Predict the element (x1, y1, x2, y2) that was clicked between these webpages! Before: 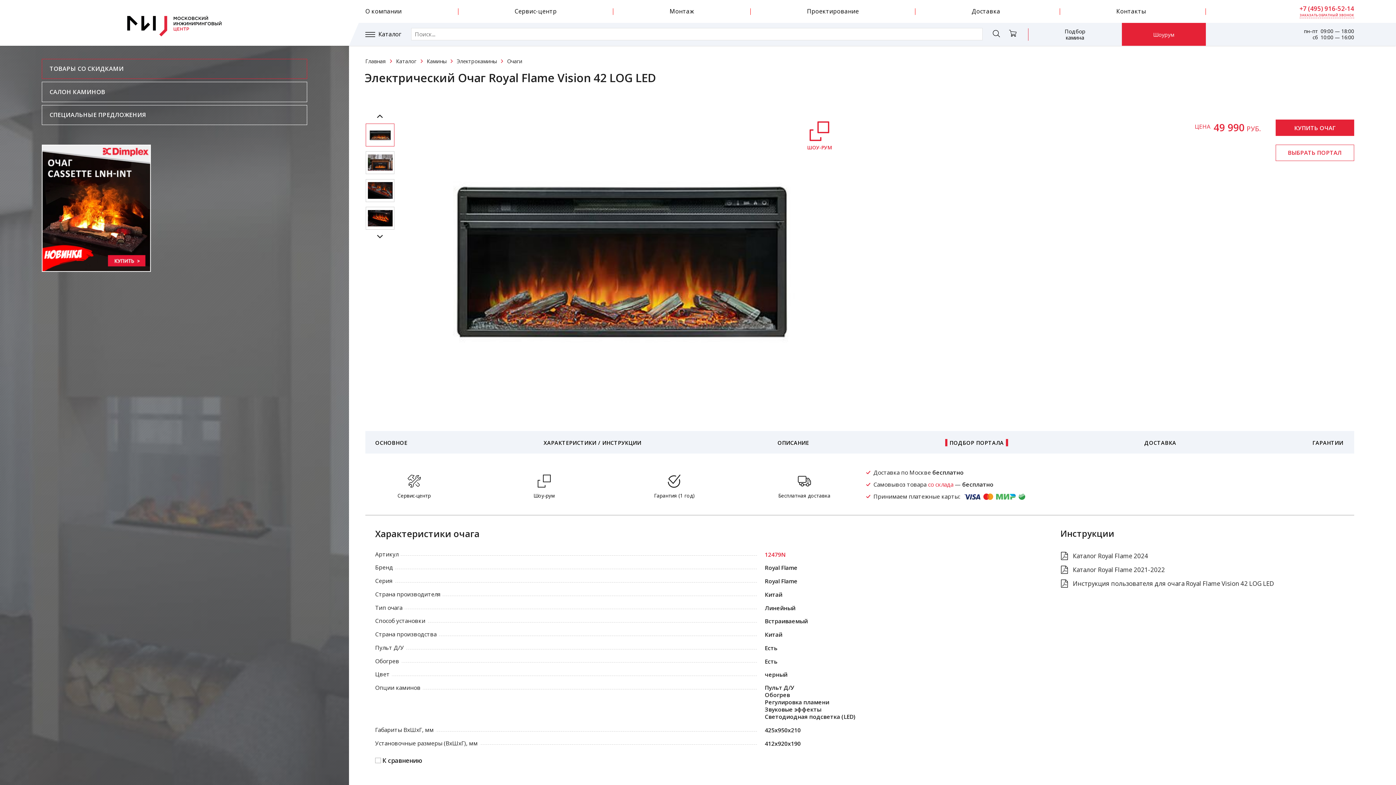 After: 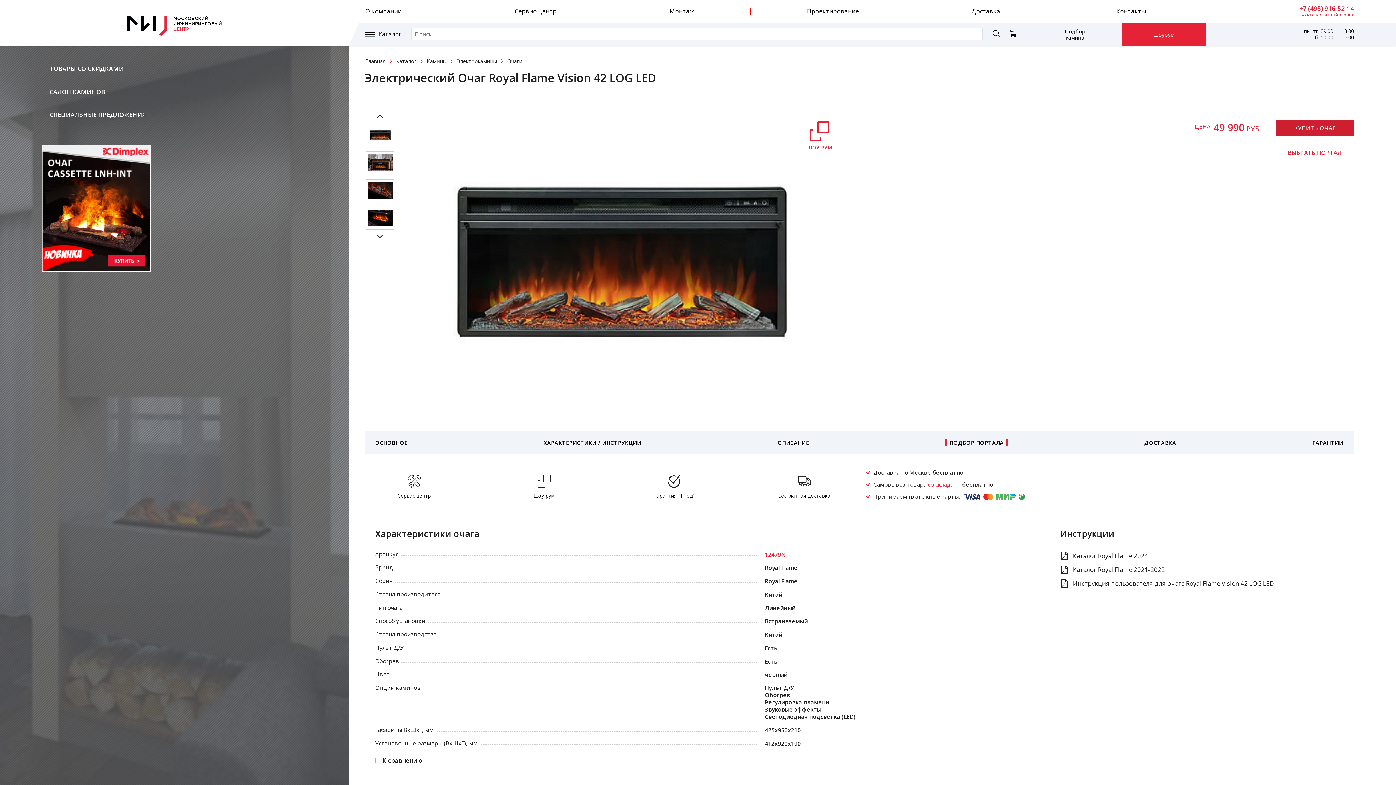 Action: bbox: (1275, 119, 1354, 136)